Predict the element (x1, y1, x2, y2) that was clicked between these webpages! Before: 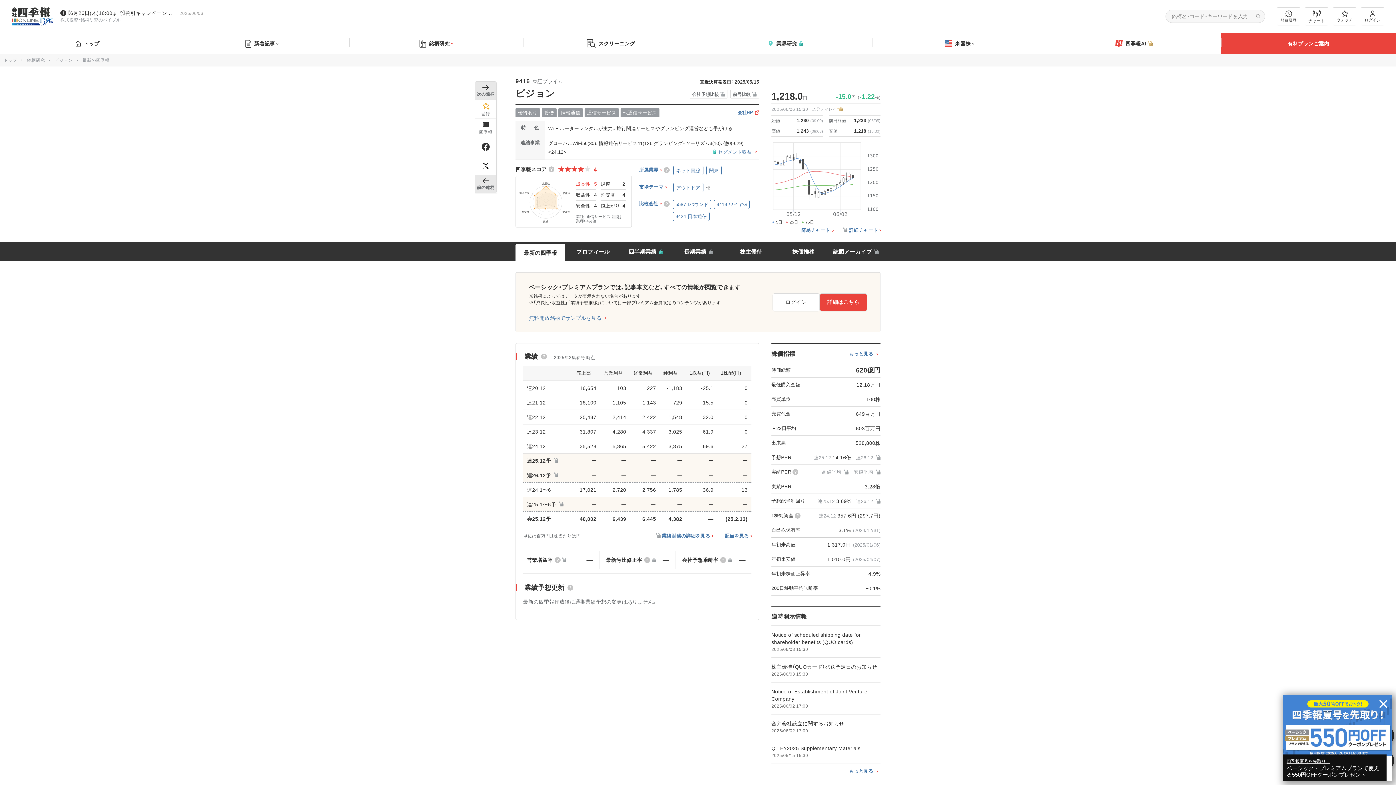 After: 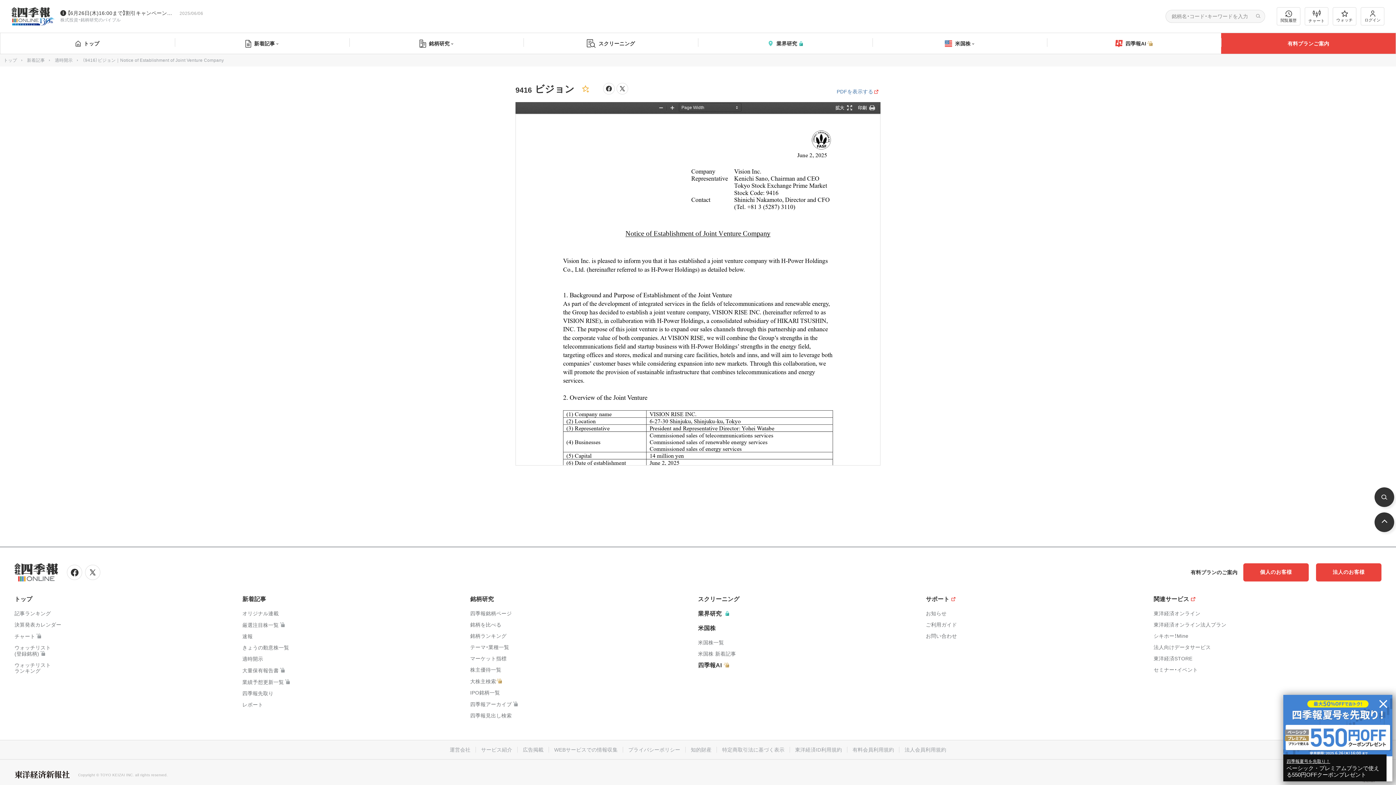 Action: label: Notice of Establishment of Joint Venture Company

2025/06/02 17:00 bbox: (771, 688, 880, 709)